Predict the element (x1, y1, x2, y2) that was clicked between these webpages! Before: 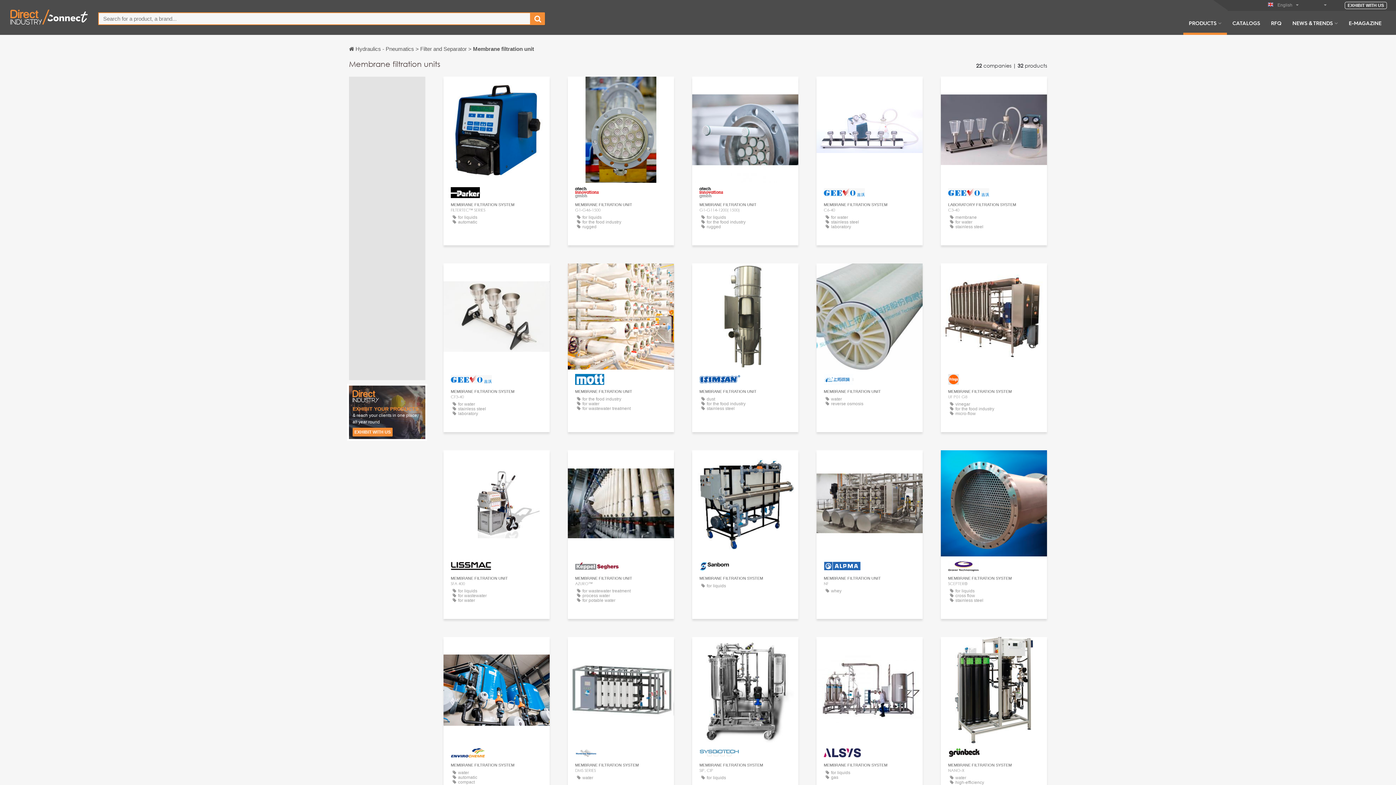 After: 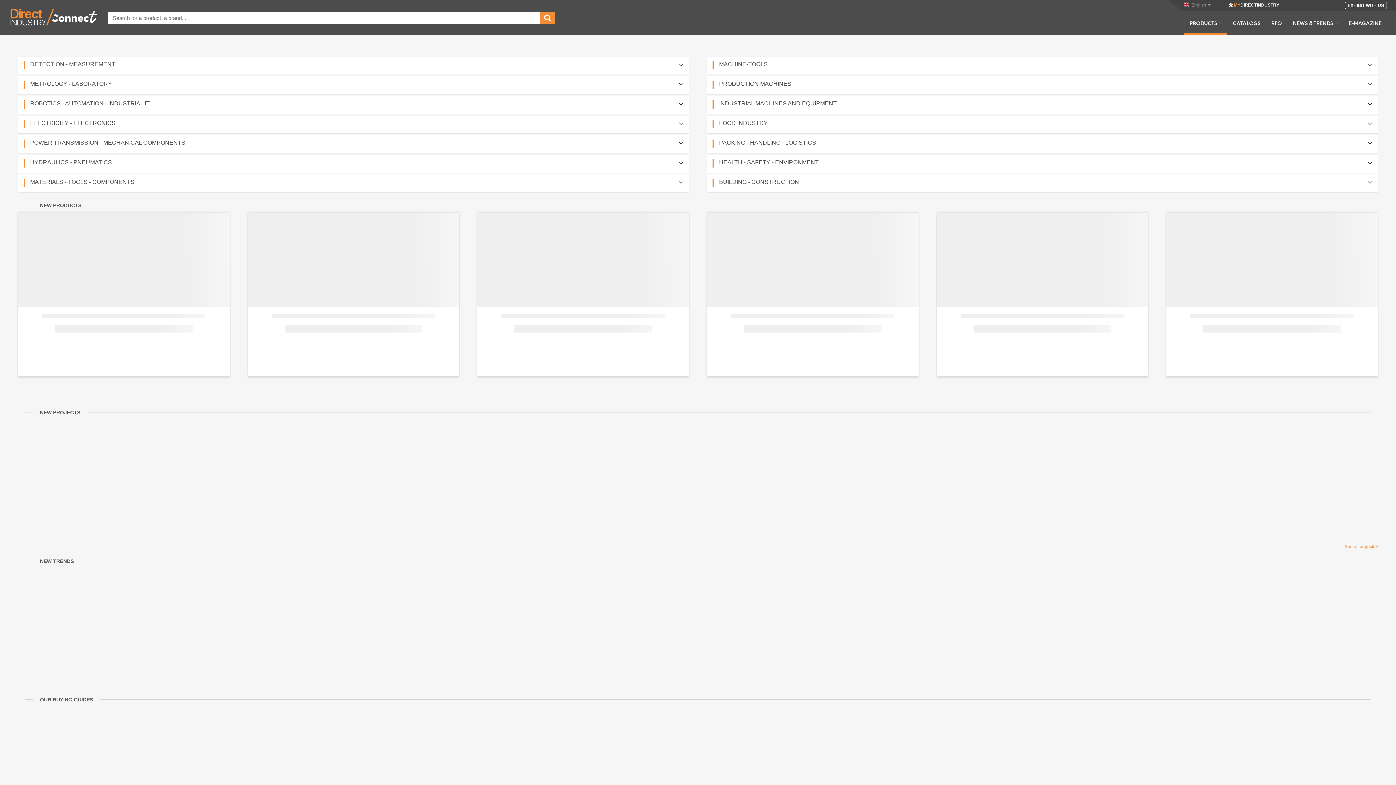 Action: bbox: (349, 45, 415, 52) label: Hydraulics - Pneumatics 